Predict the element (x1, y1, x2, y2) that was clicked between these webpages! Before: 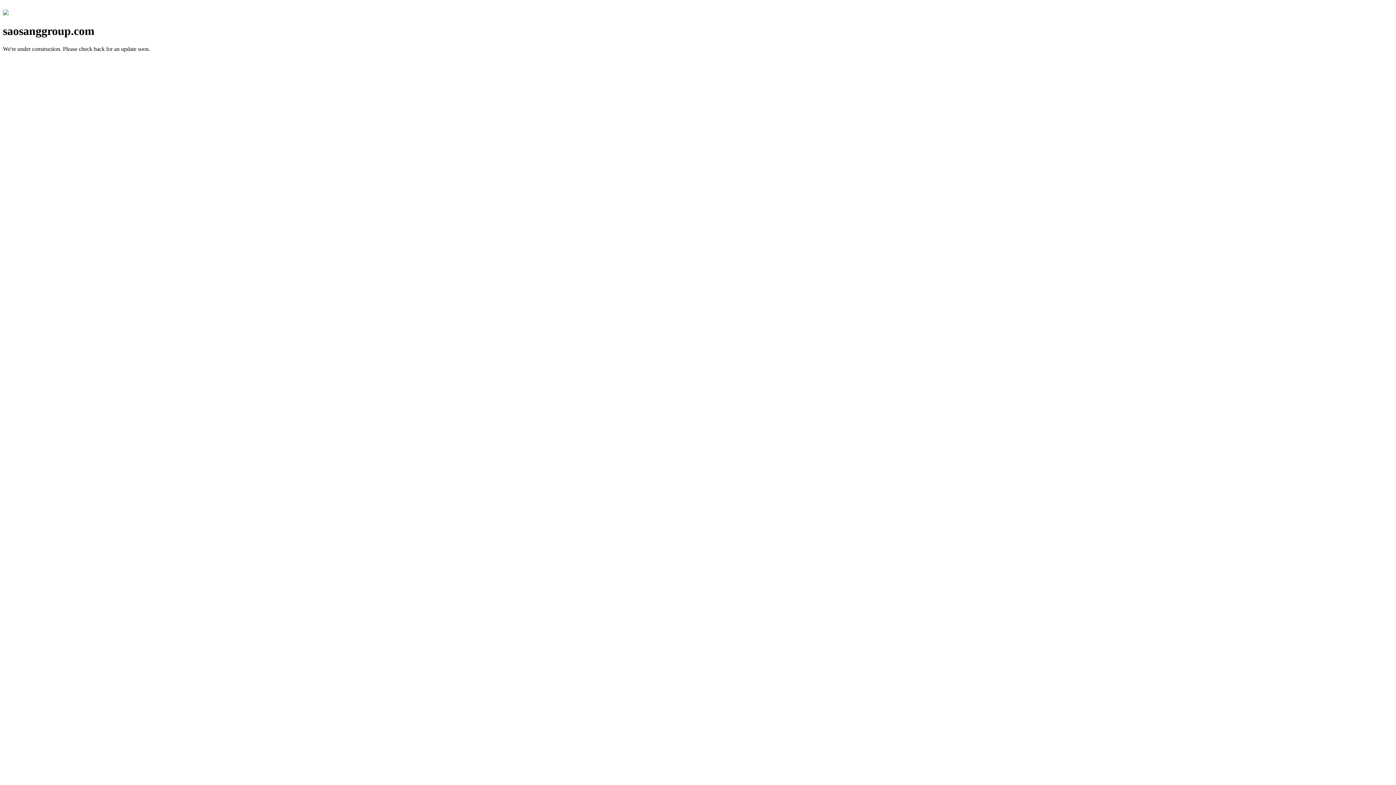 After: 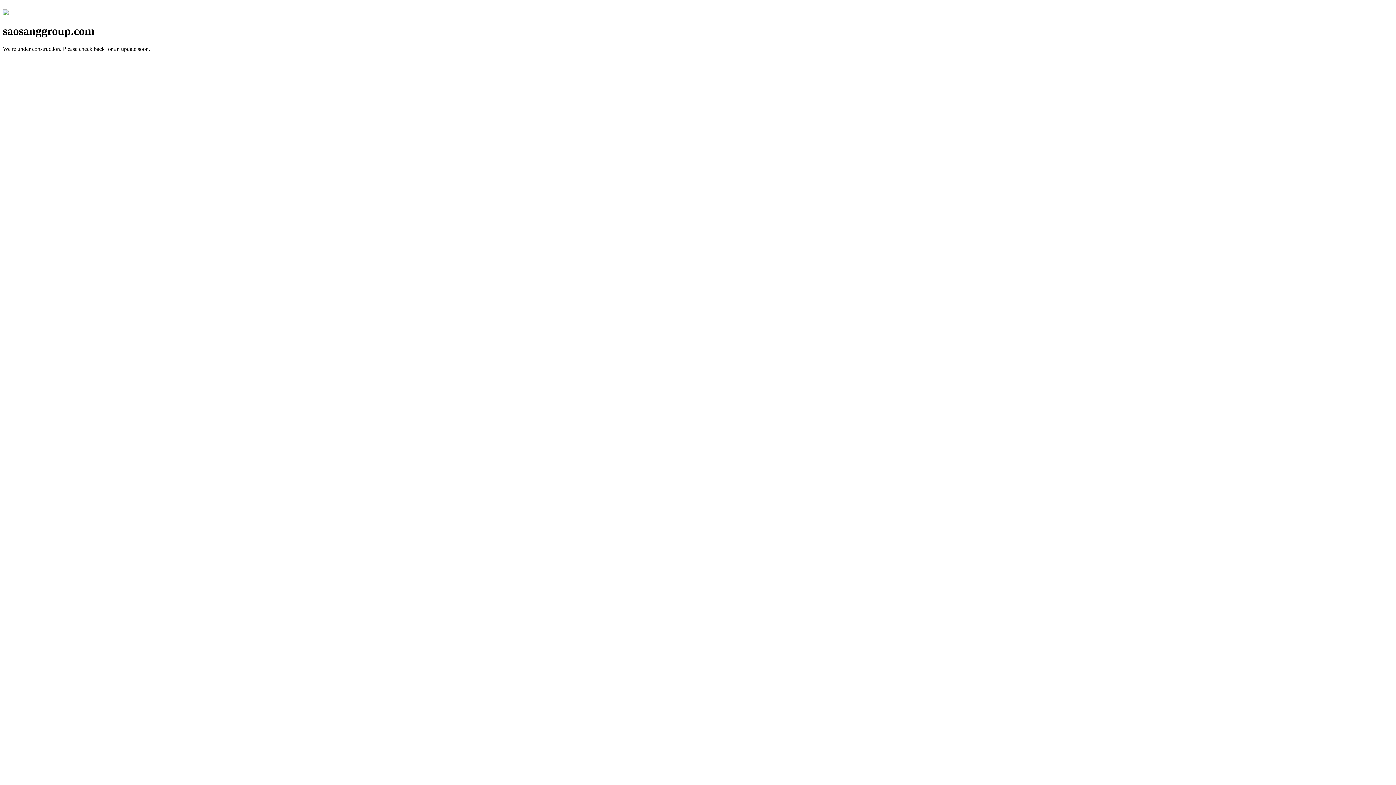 Action: bbox: (2, 10, 8, 16)